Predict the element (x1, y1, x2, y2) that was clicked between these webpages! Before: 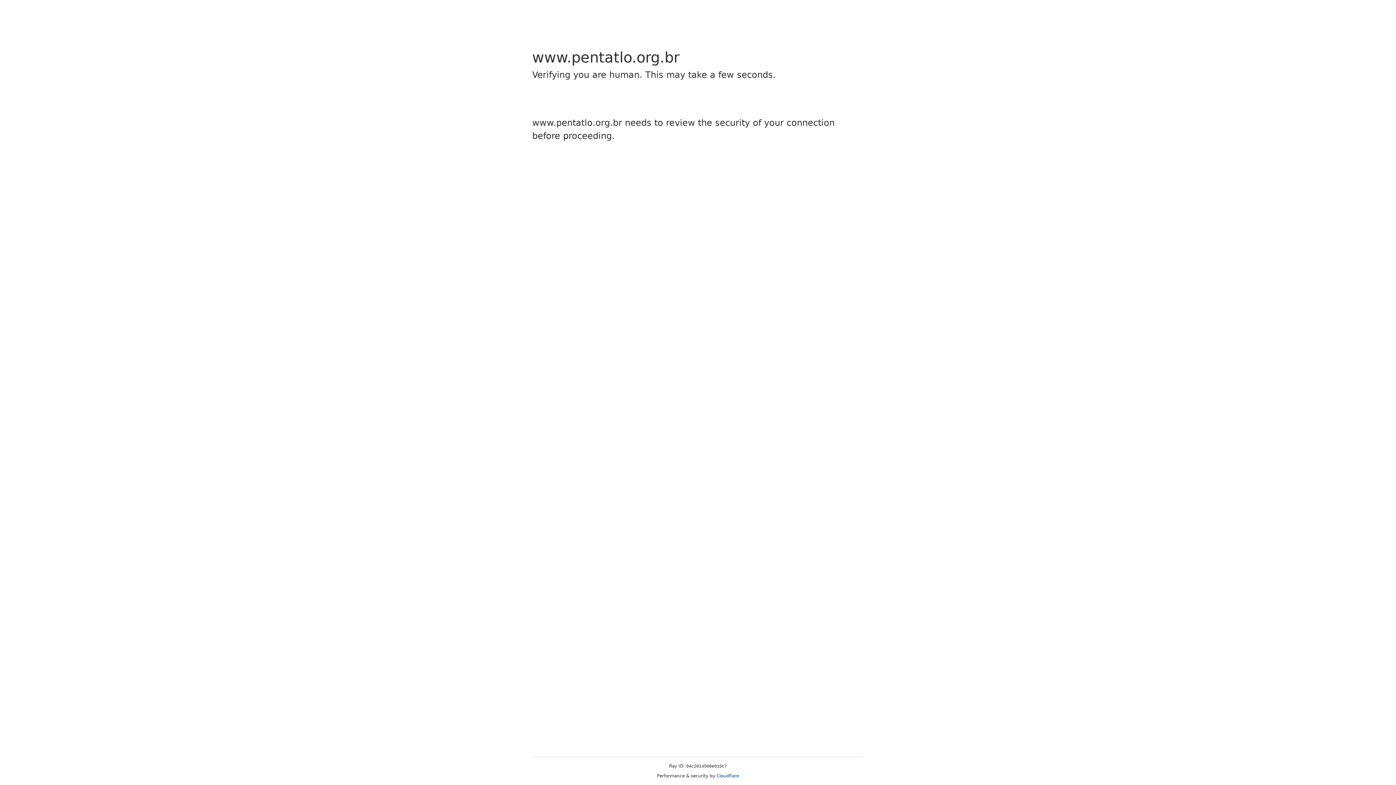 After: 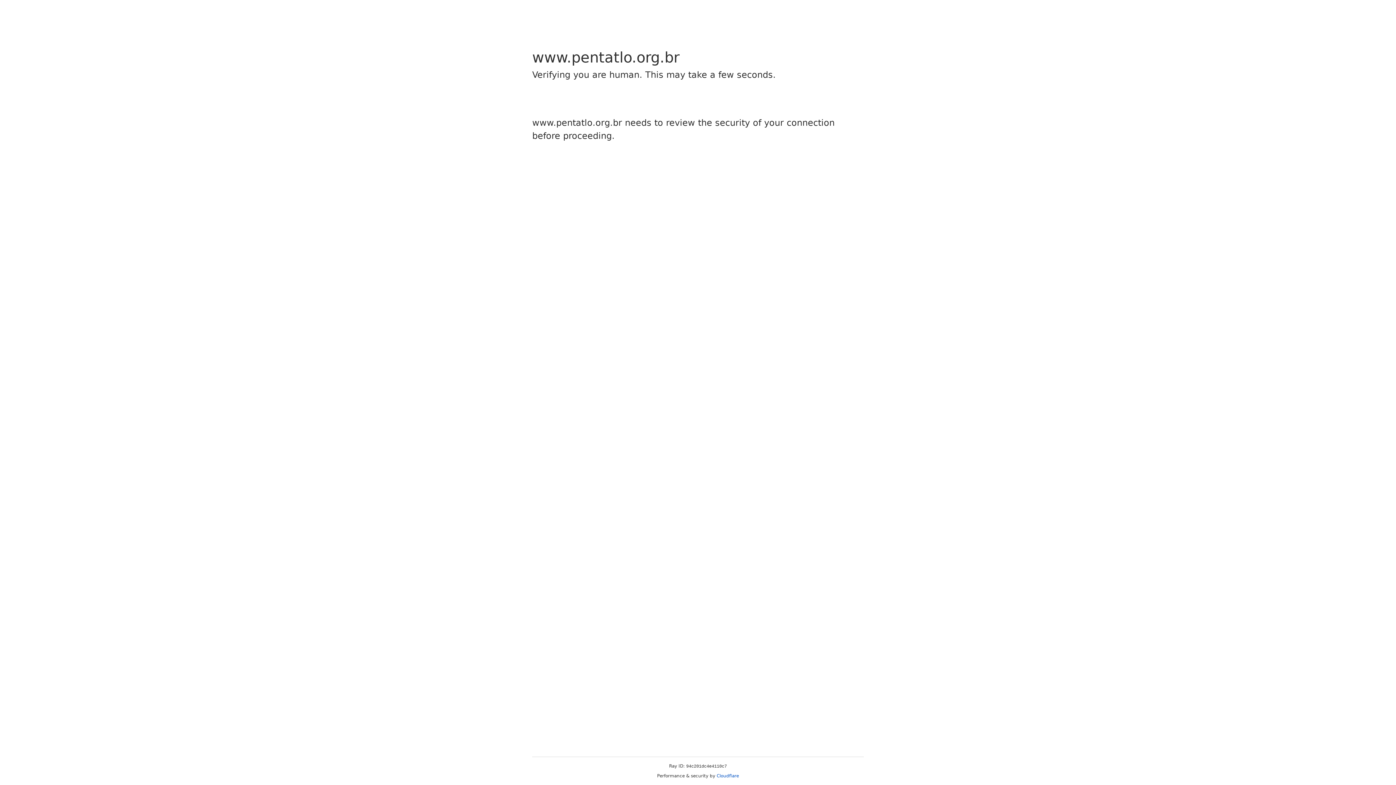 Action: bbox: (716, 773, 739, 778) label: Cloudflare